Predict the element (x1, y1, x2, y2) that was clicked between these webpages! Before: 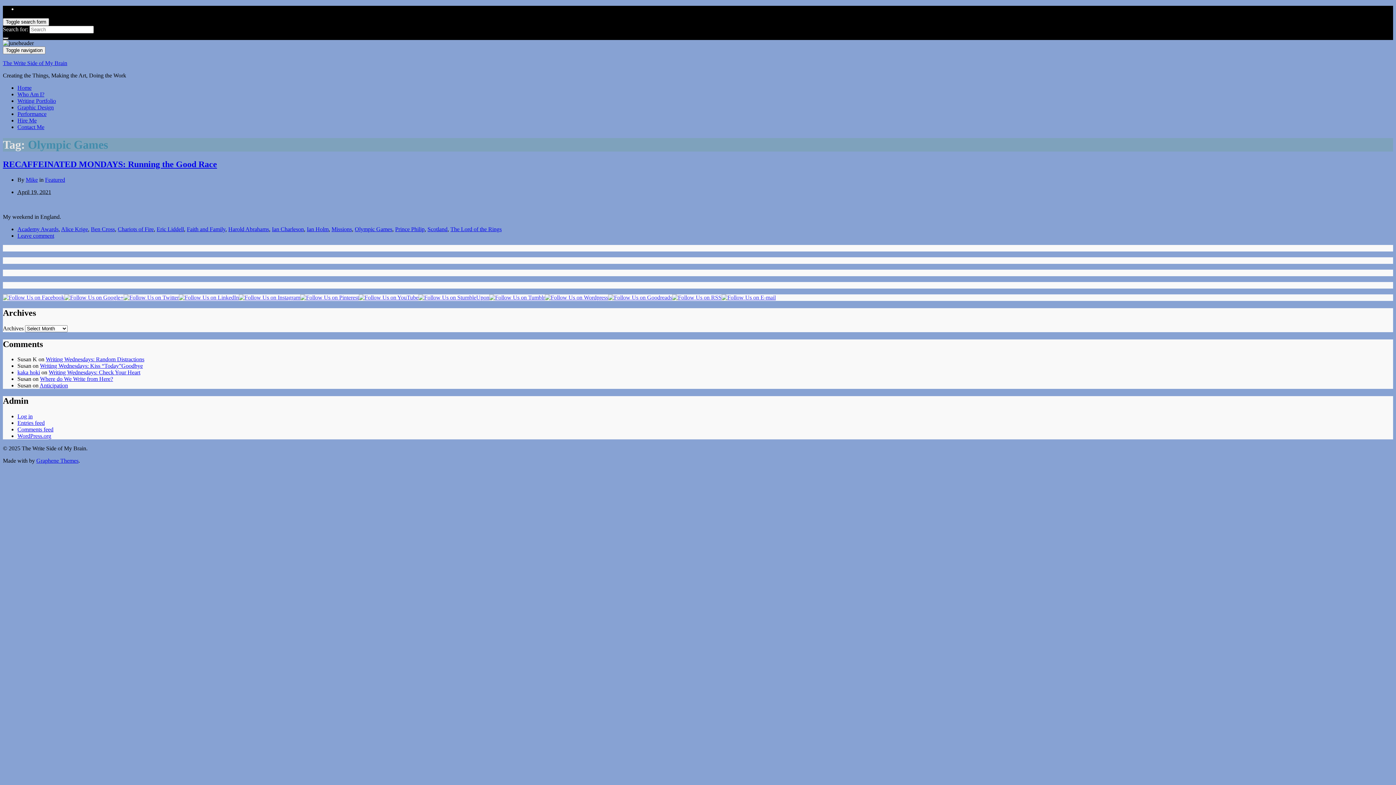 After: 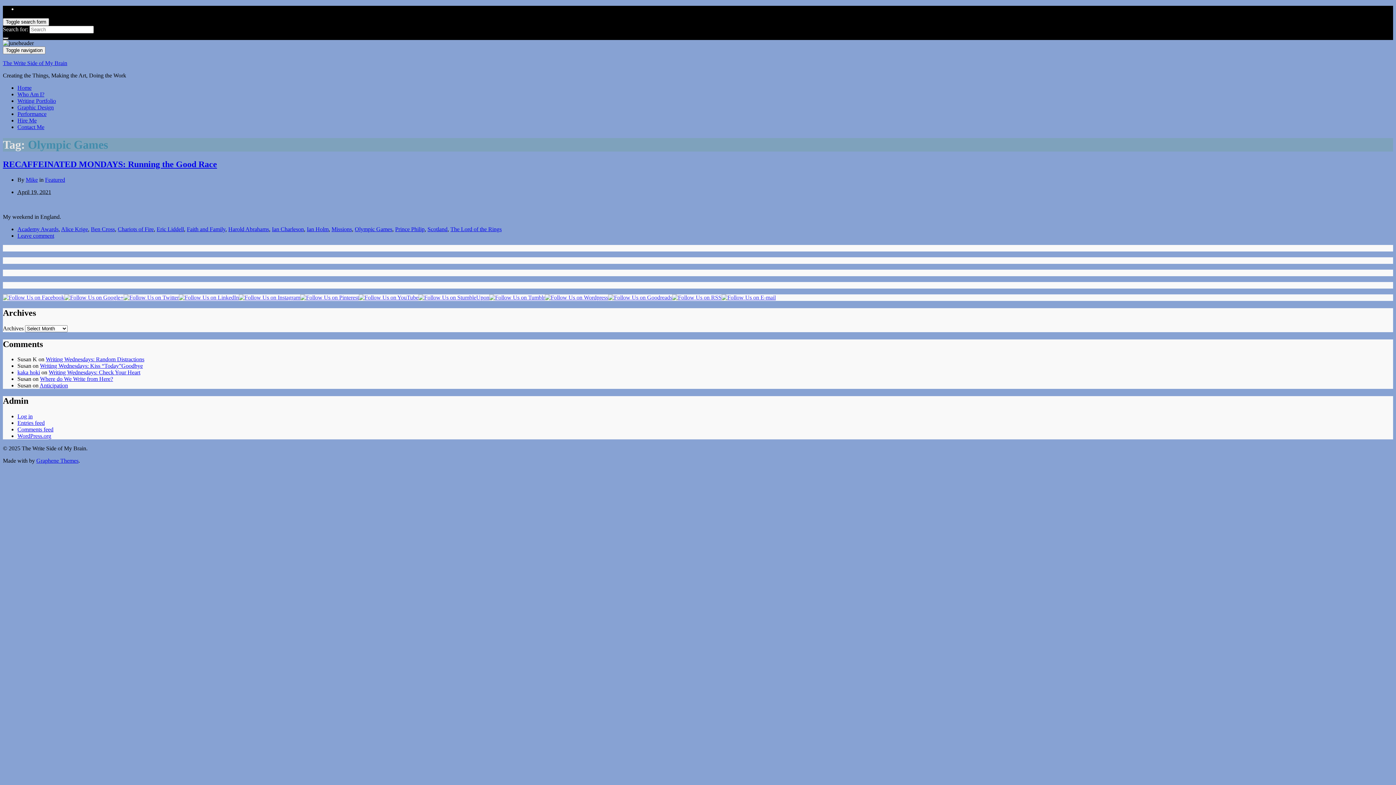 Action: bbox: (2, 294, 64, 300)